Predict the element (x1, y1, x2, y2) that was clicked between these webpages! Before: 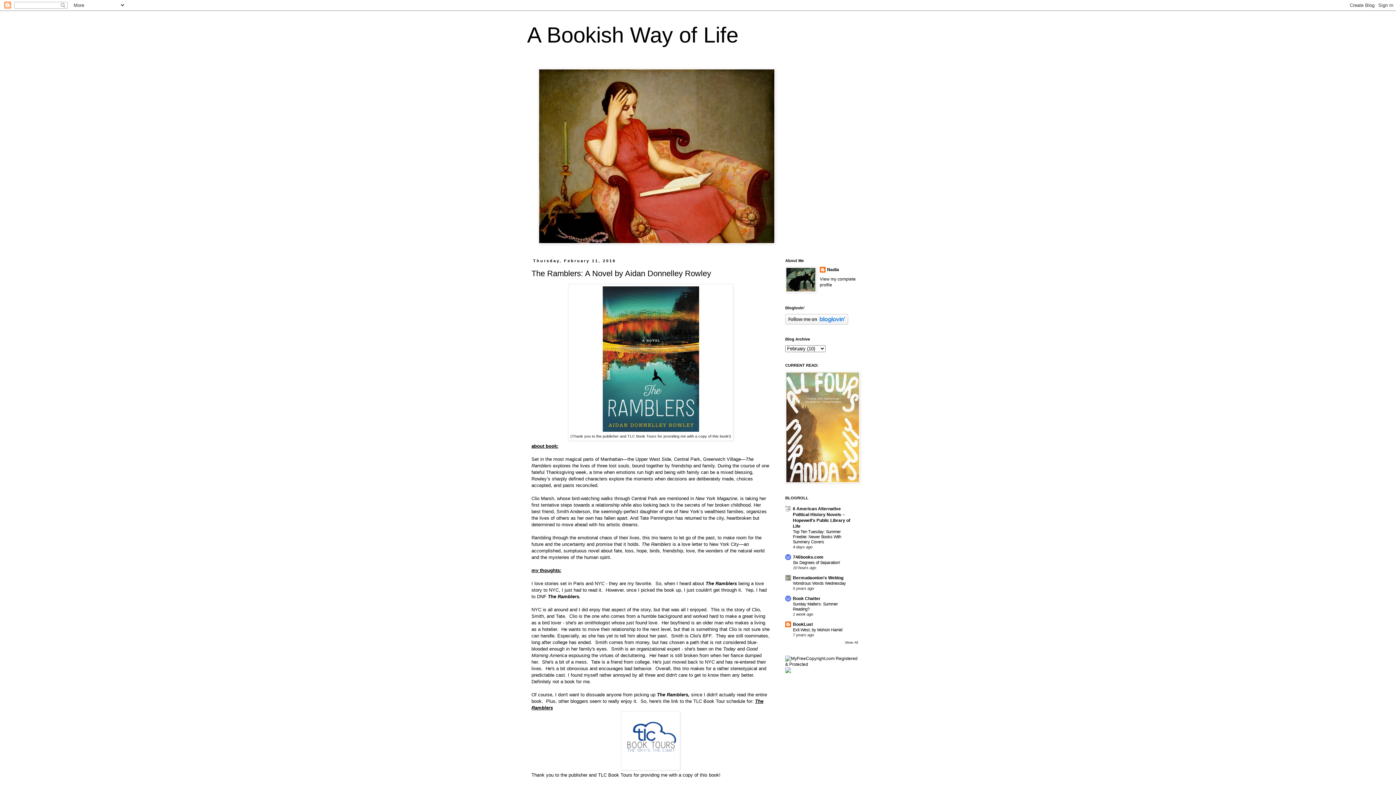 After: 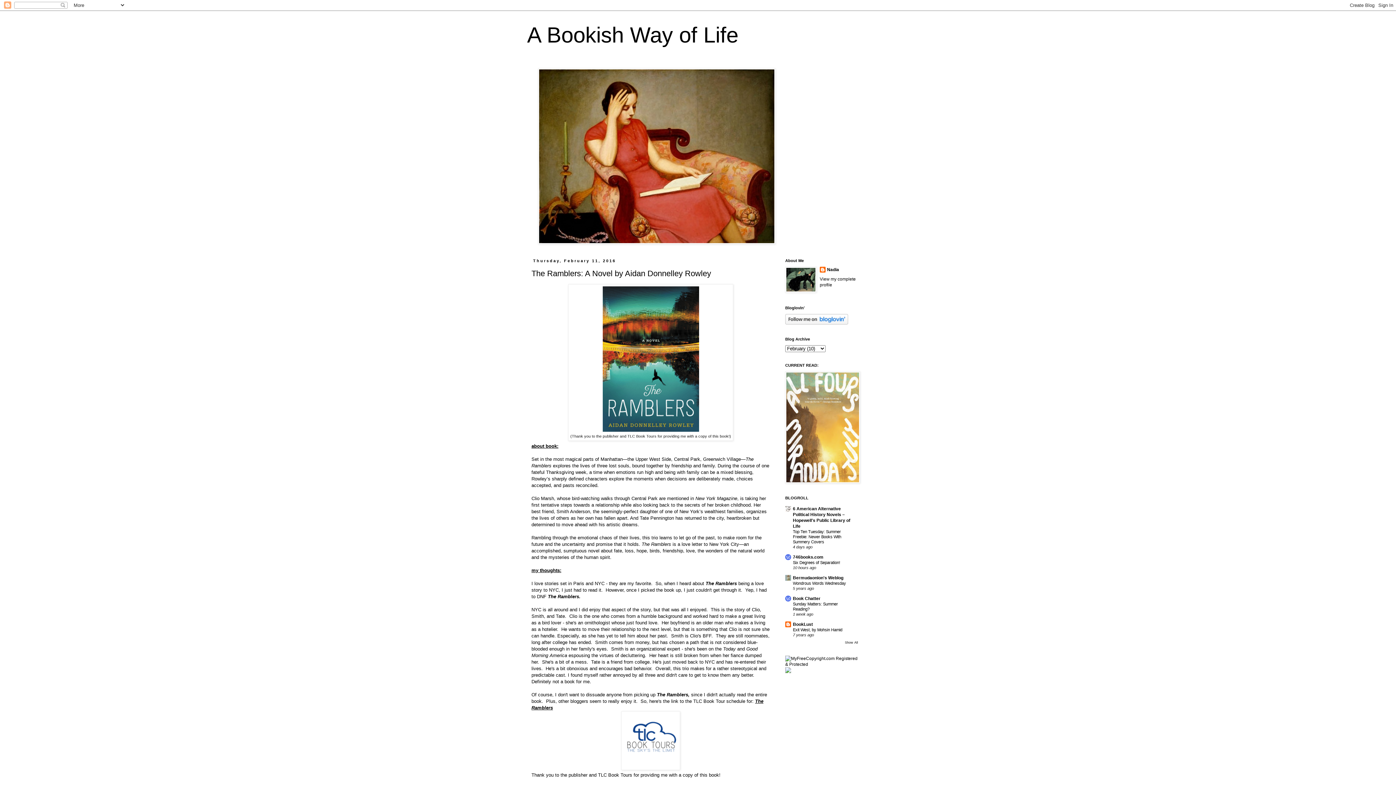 Action: bbox: (785, 320, 848, 325)